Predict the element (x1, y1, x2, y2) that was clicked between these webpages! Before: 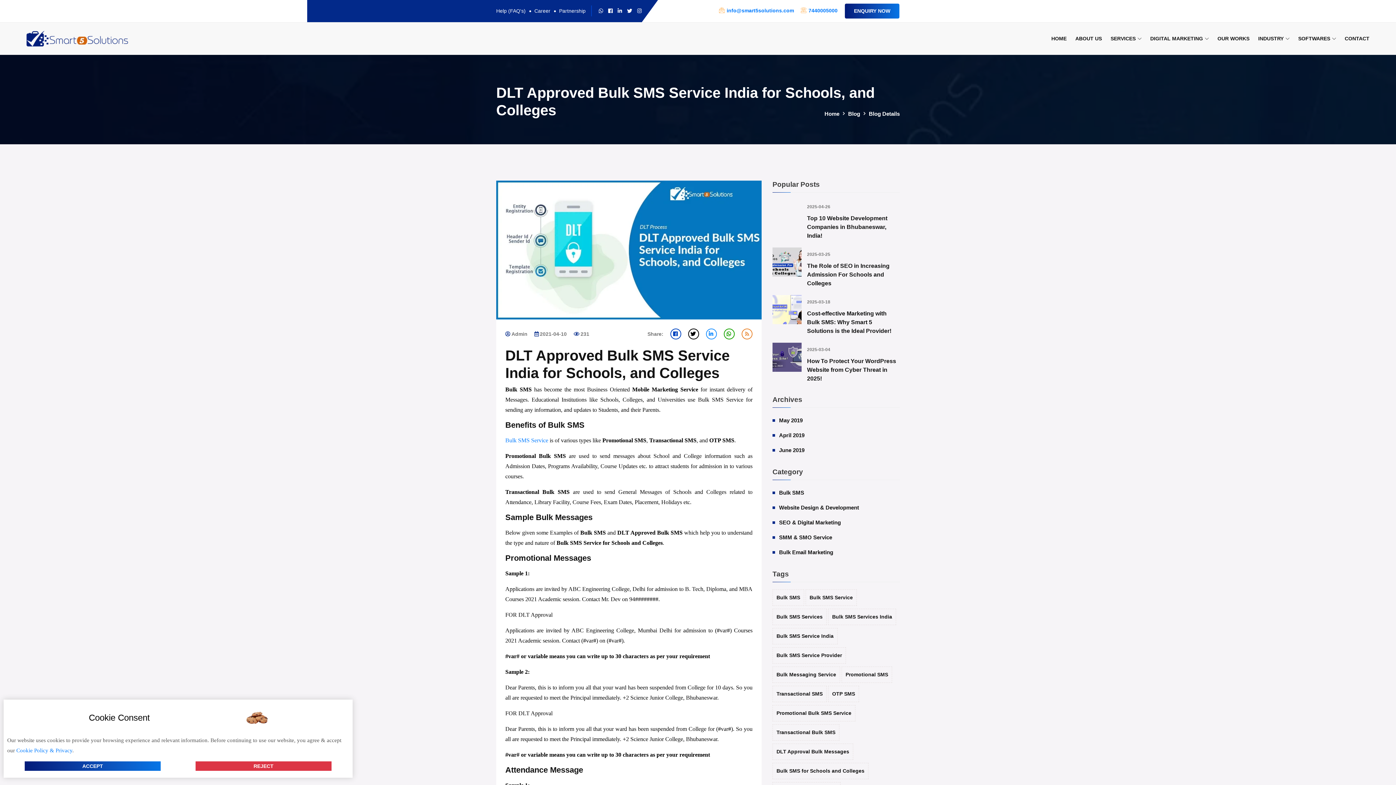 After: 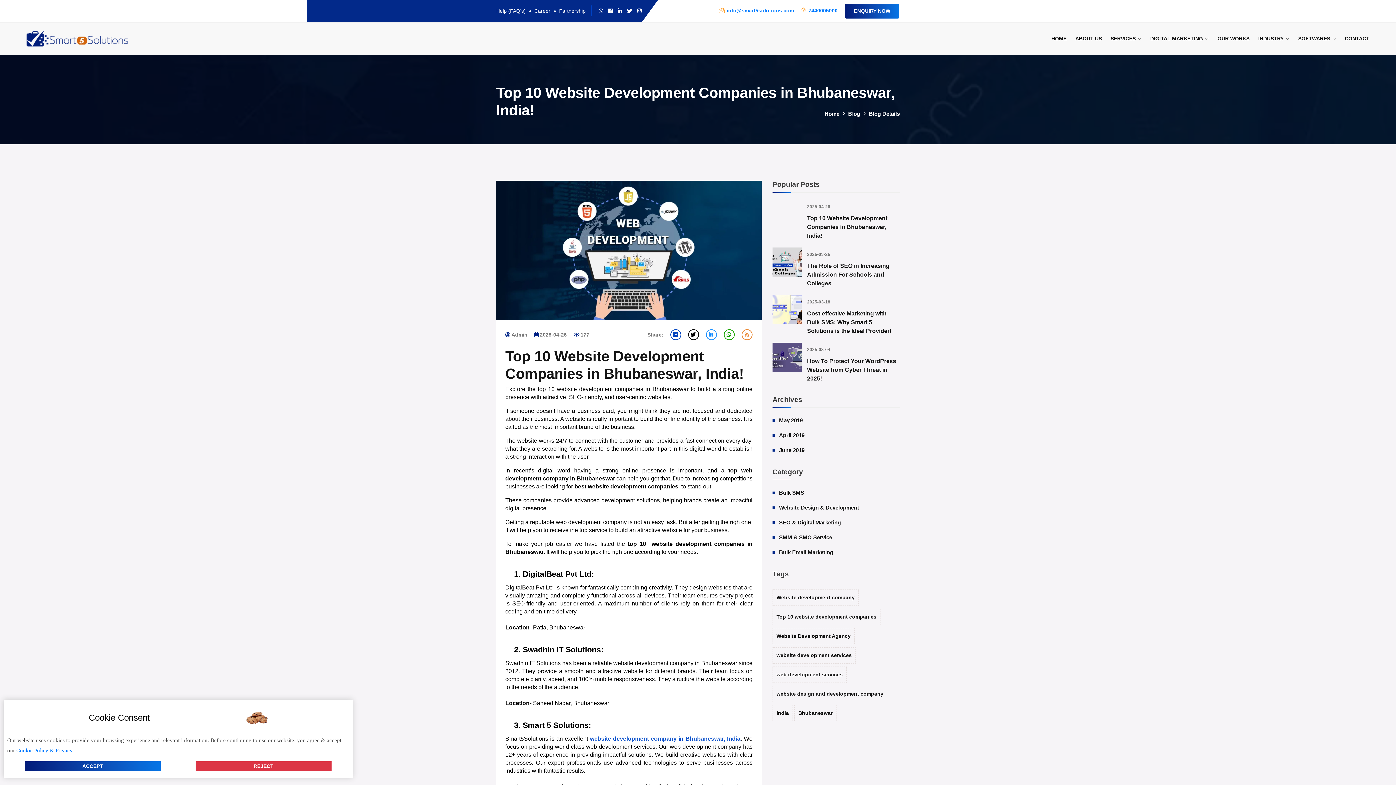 Action: bbox: (807, 215, 887, 238) label: Top 10 Website Development Companies in Bhubaneswar, India!